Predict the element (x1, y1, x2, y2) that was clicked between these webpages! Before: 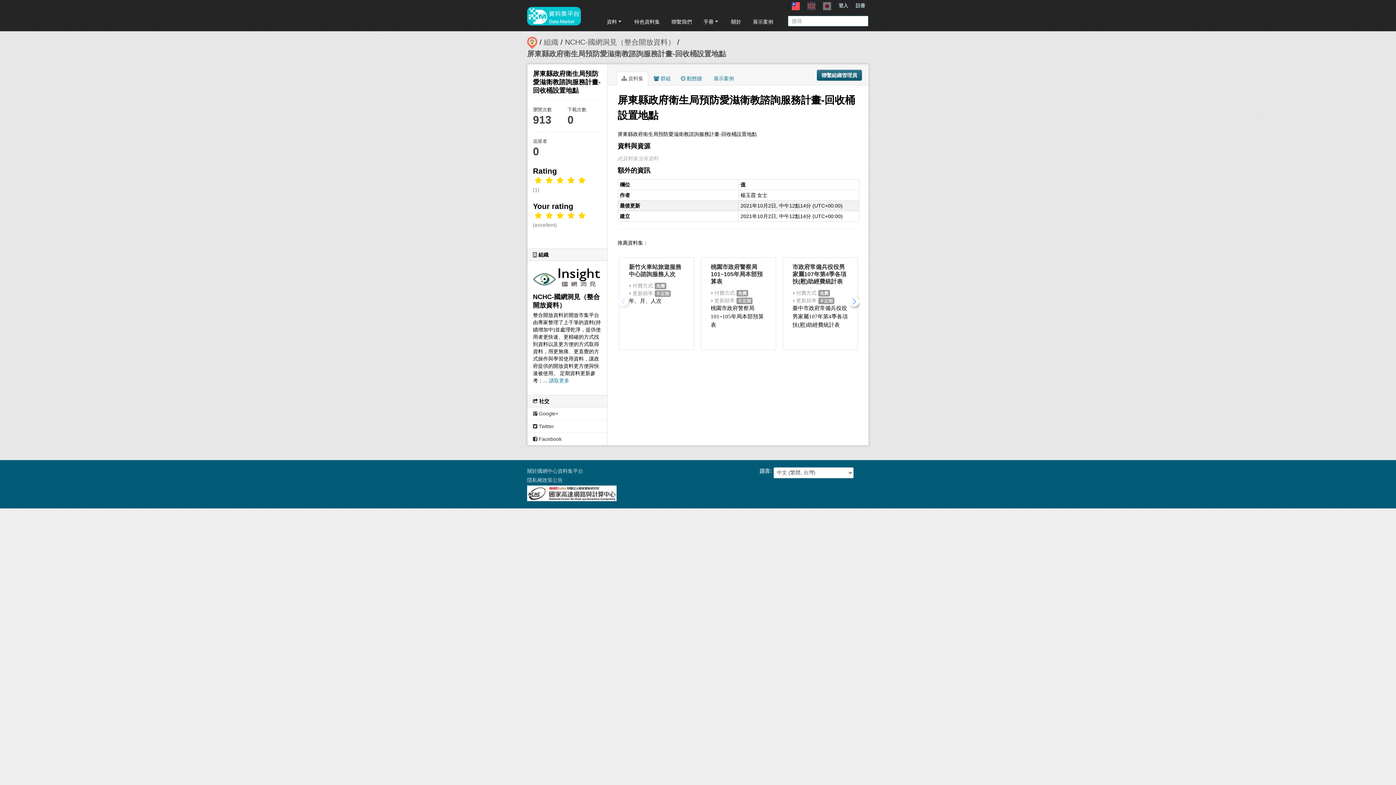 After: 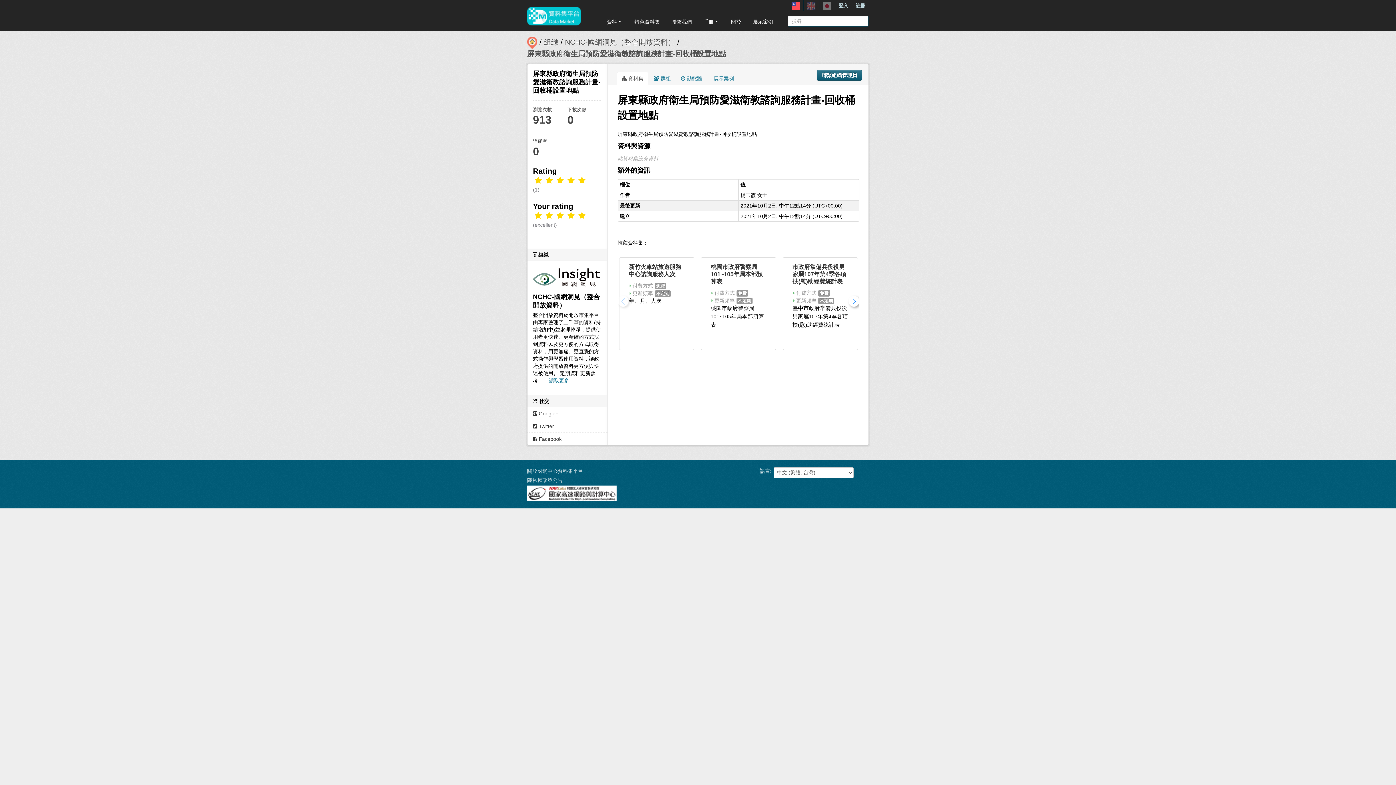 Action: bbox: (527, 490, 616, 495)